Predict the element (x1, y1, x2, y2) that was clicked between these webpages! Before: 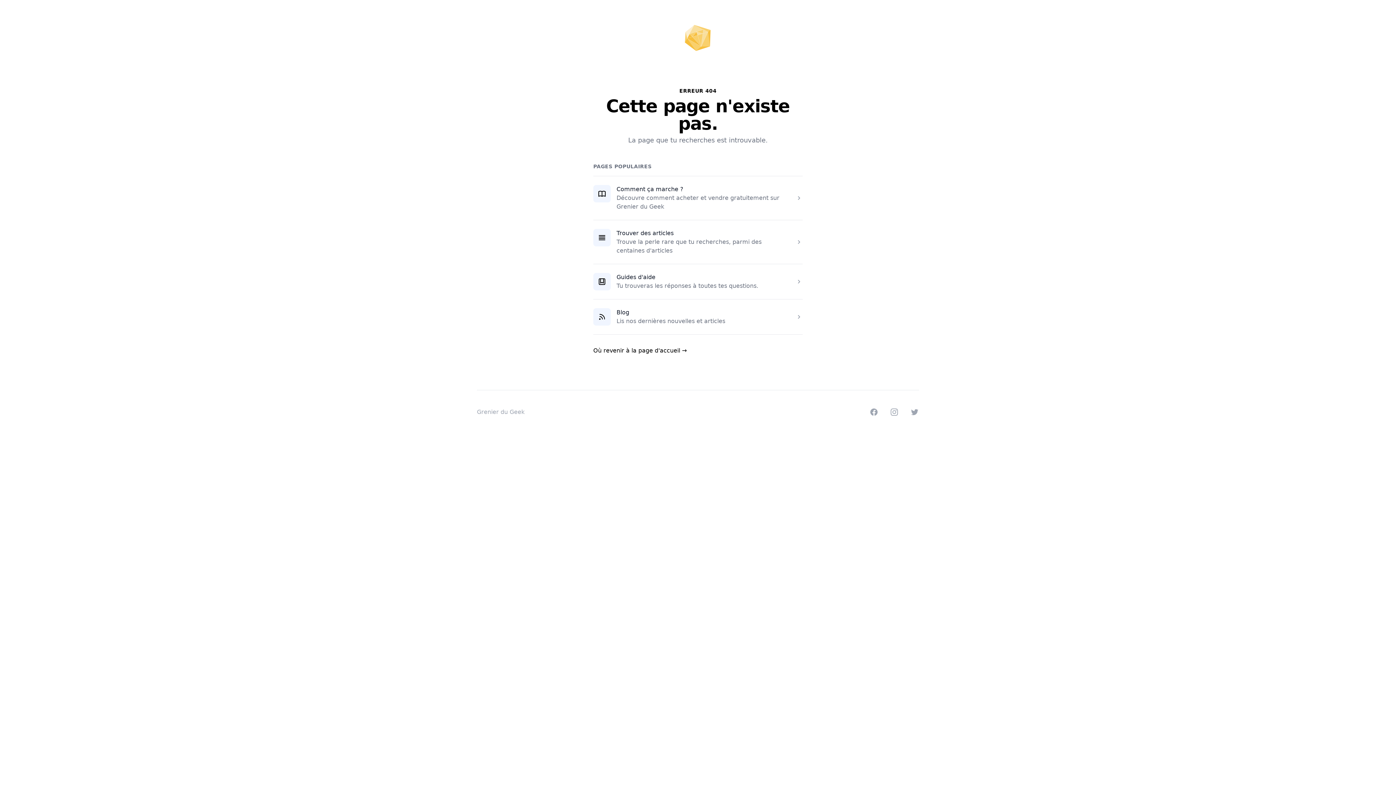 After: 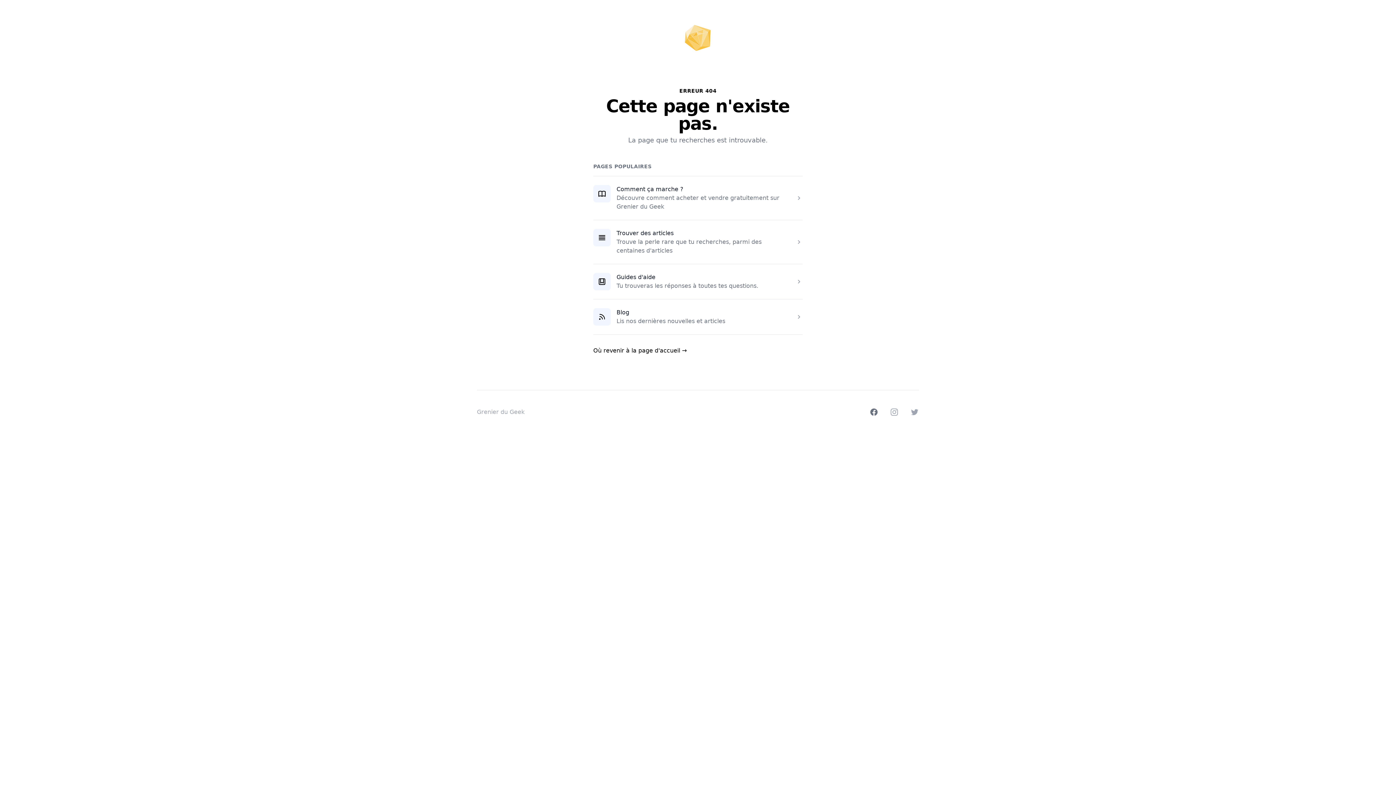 Action: label: Facebook bbox: (869, 408, 878, 416)